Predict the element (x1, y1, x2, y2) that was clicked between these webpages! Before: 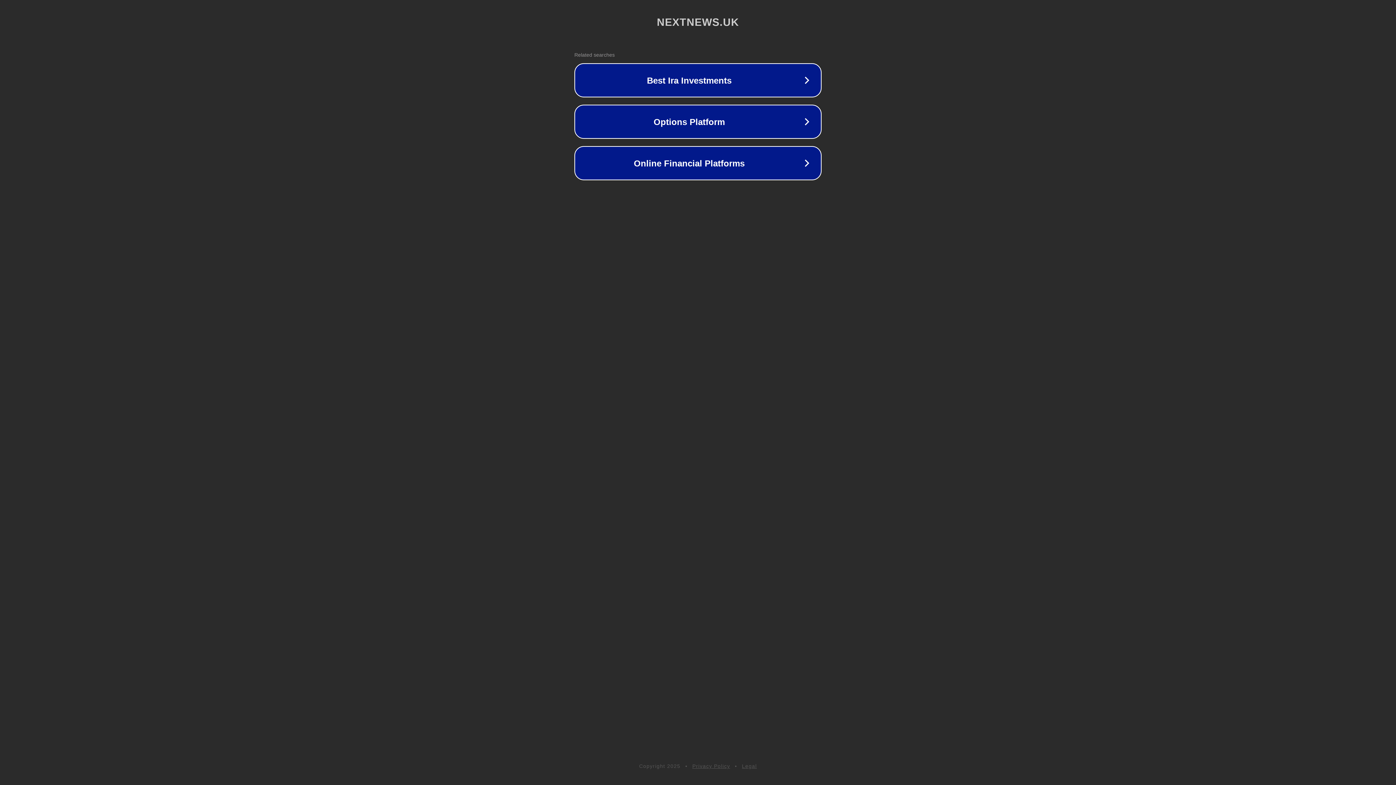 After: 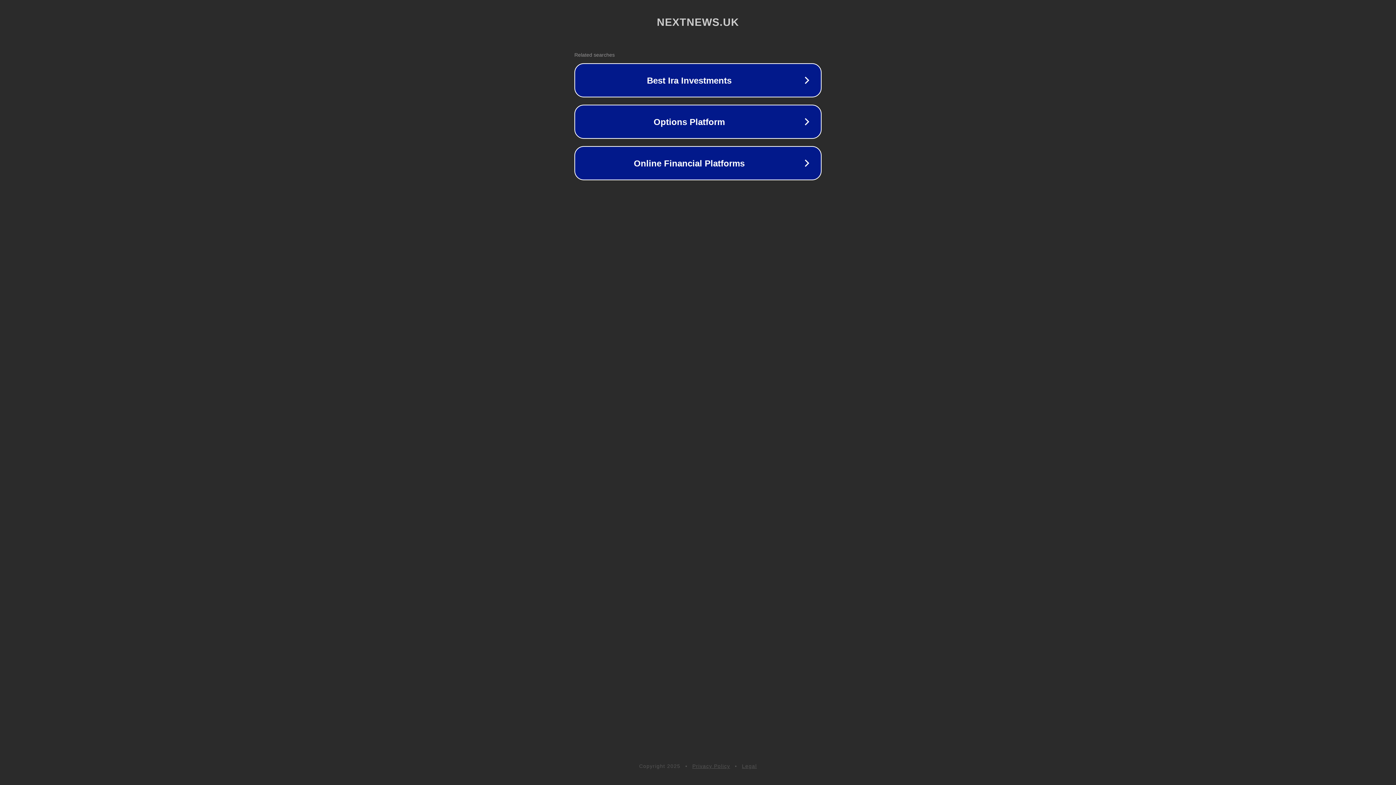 Action: bbox: (692, 763, 730, 769) label: Privacy Policy